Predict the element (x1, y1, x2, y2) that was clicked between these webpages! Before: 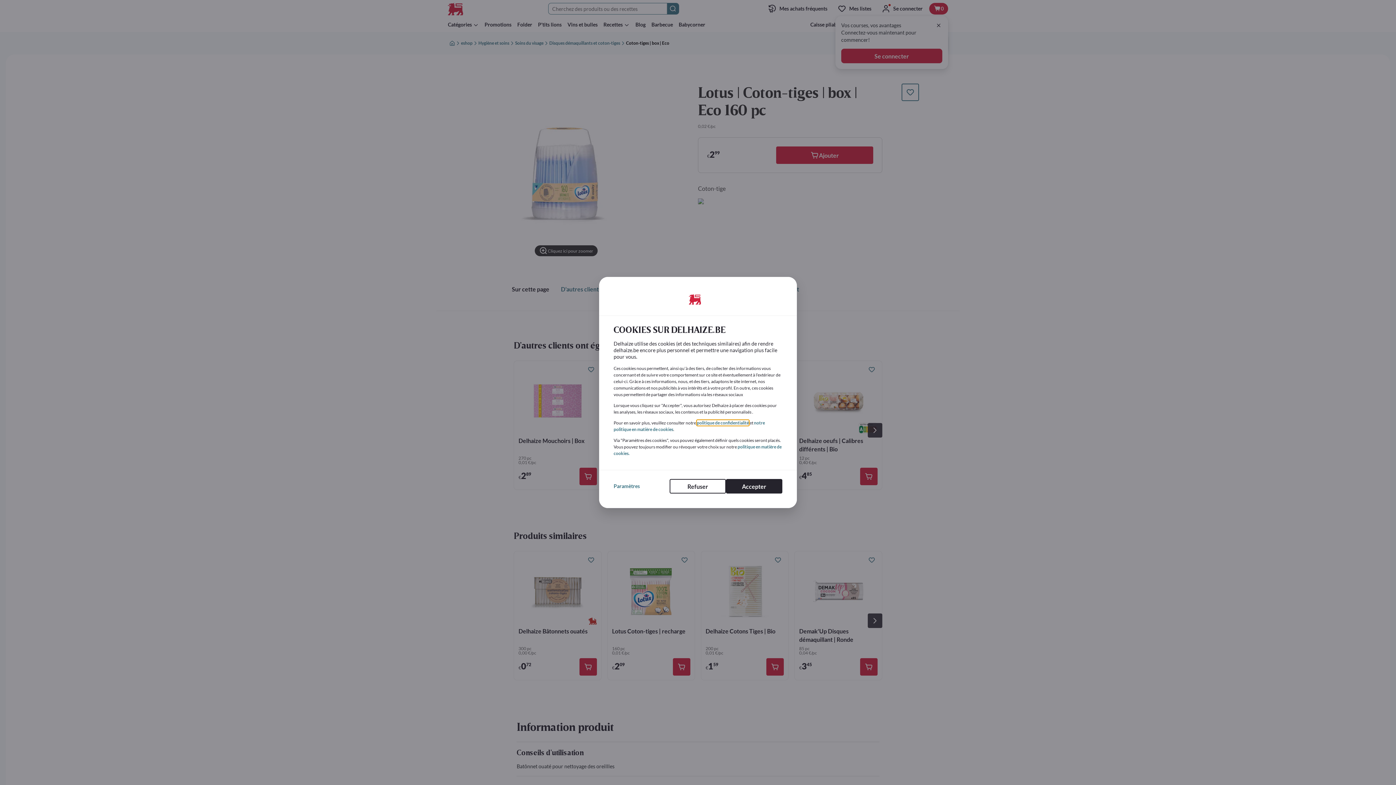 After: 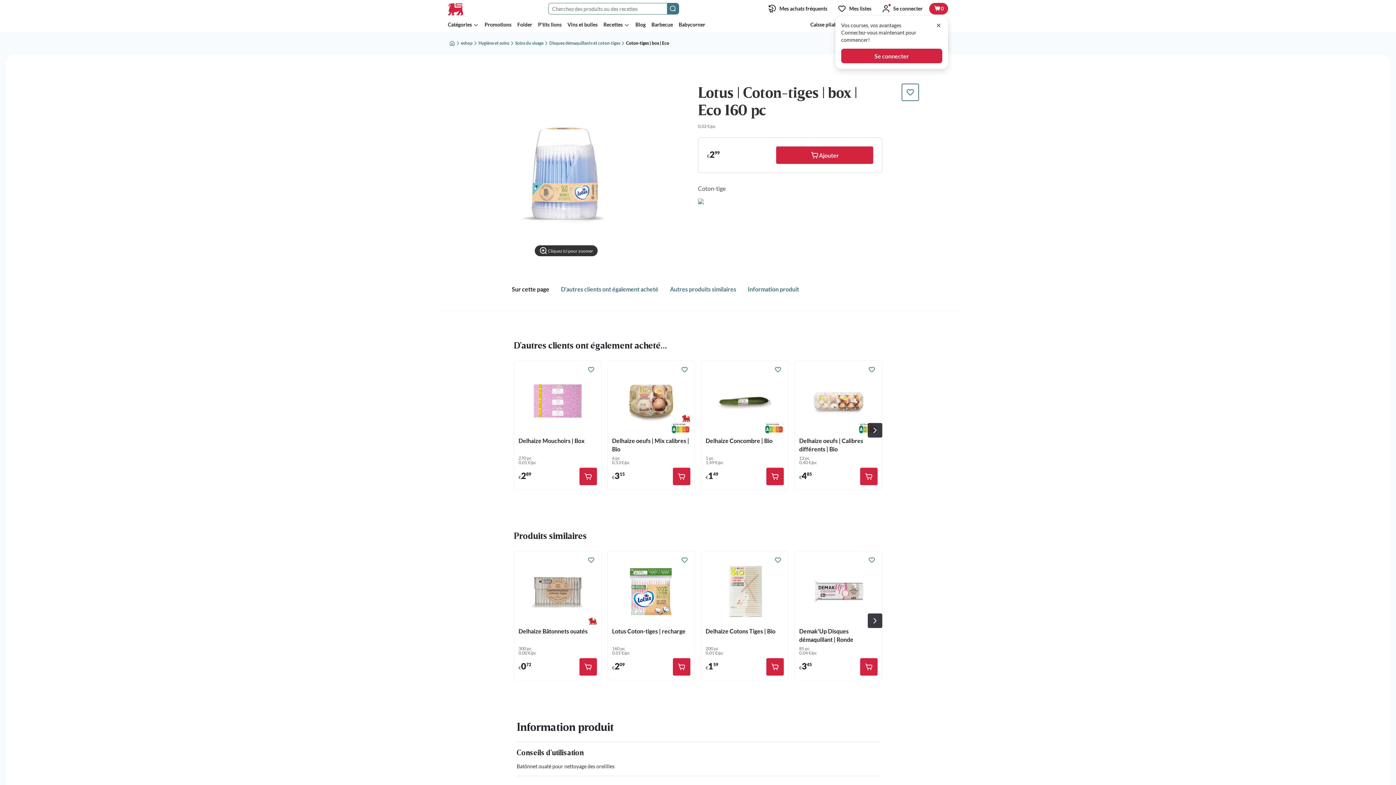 Action: label: Refuser bbox: (669, 479, 726, 493)